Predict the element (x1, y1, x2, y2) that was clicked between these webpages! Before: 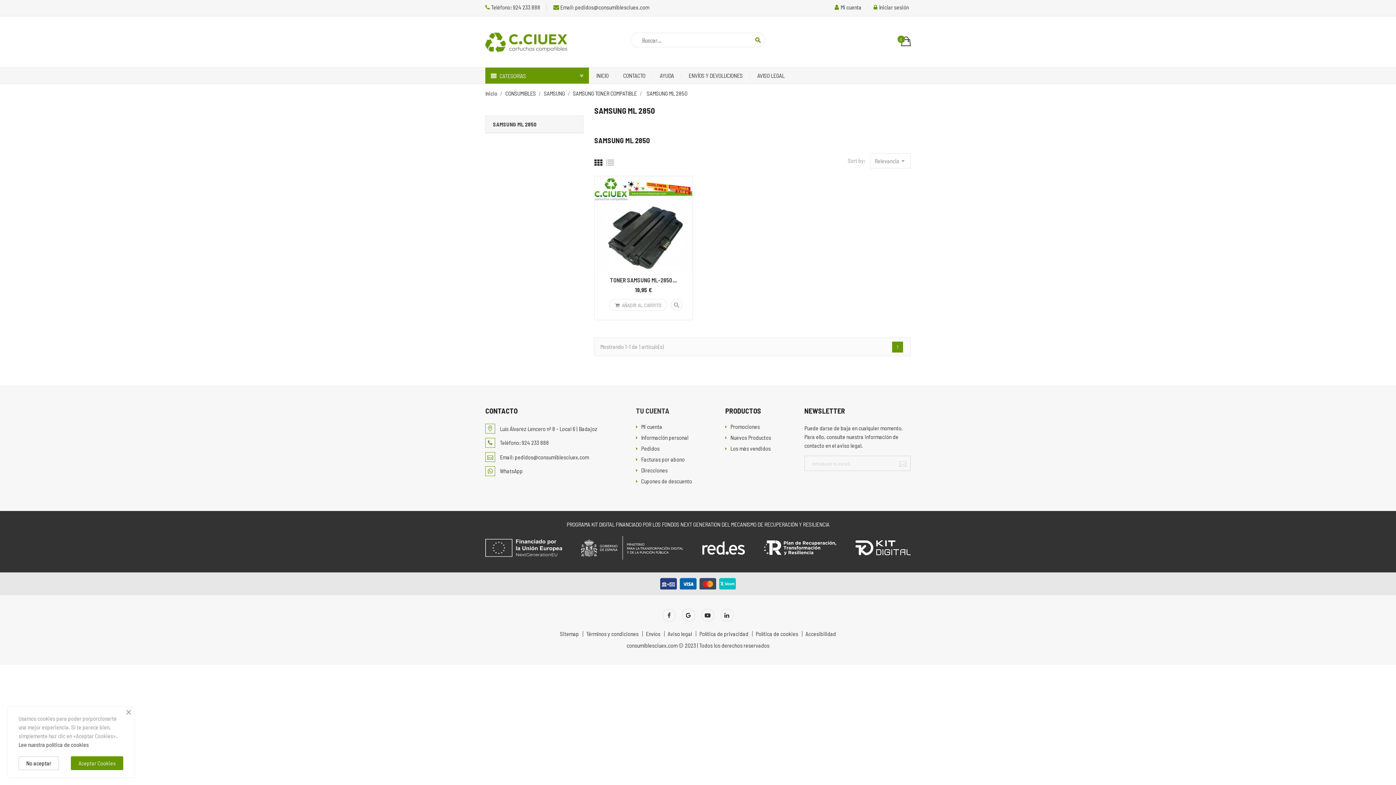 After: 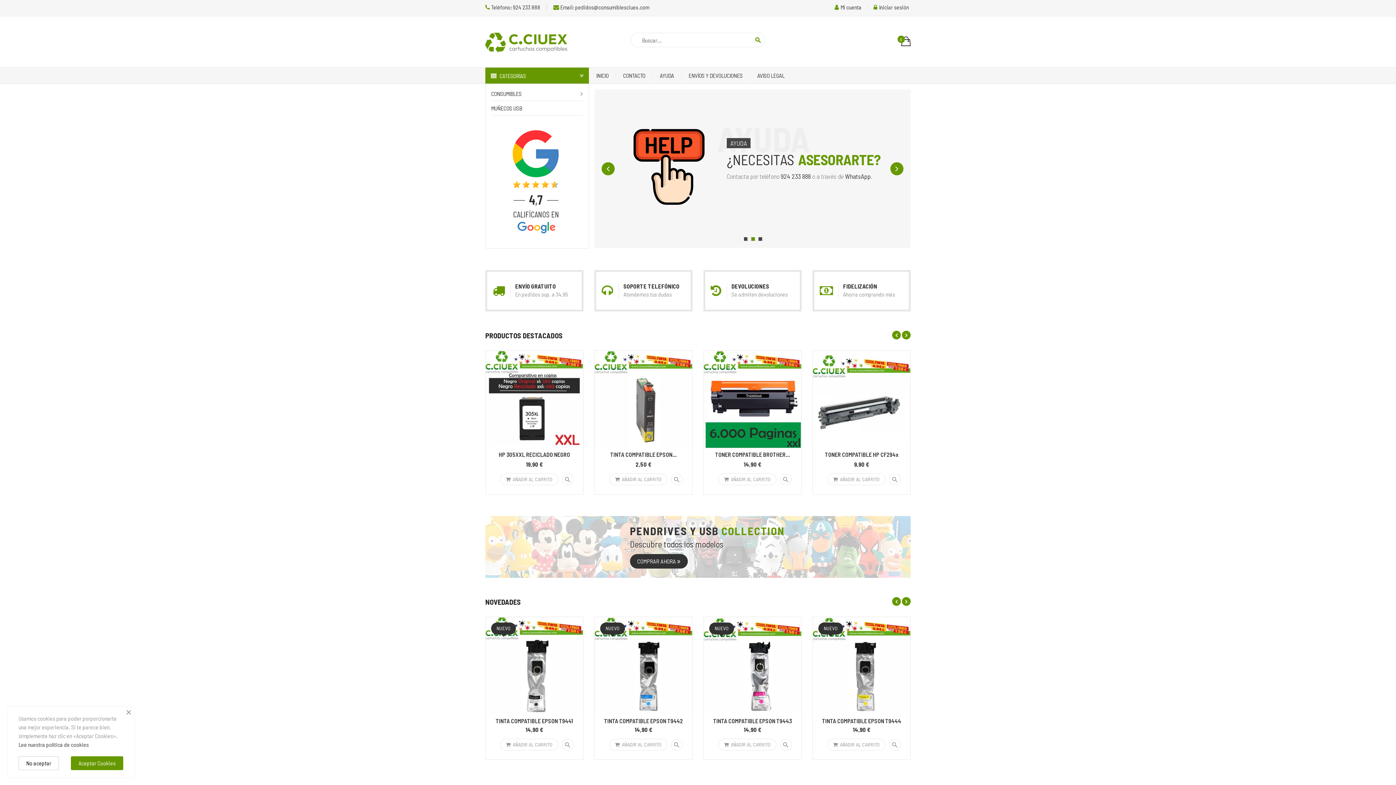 Action: label: No aceptar bbox: (18, 756, 58, 770)